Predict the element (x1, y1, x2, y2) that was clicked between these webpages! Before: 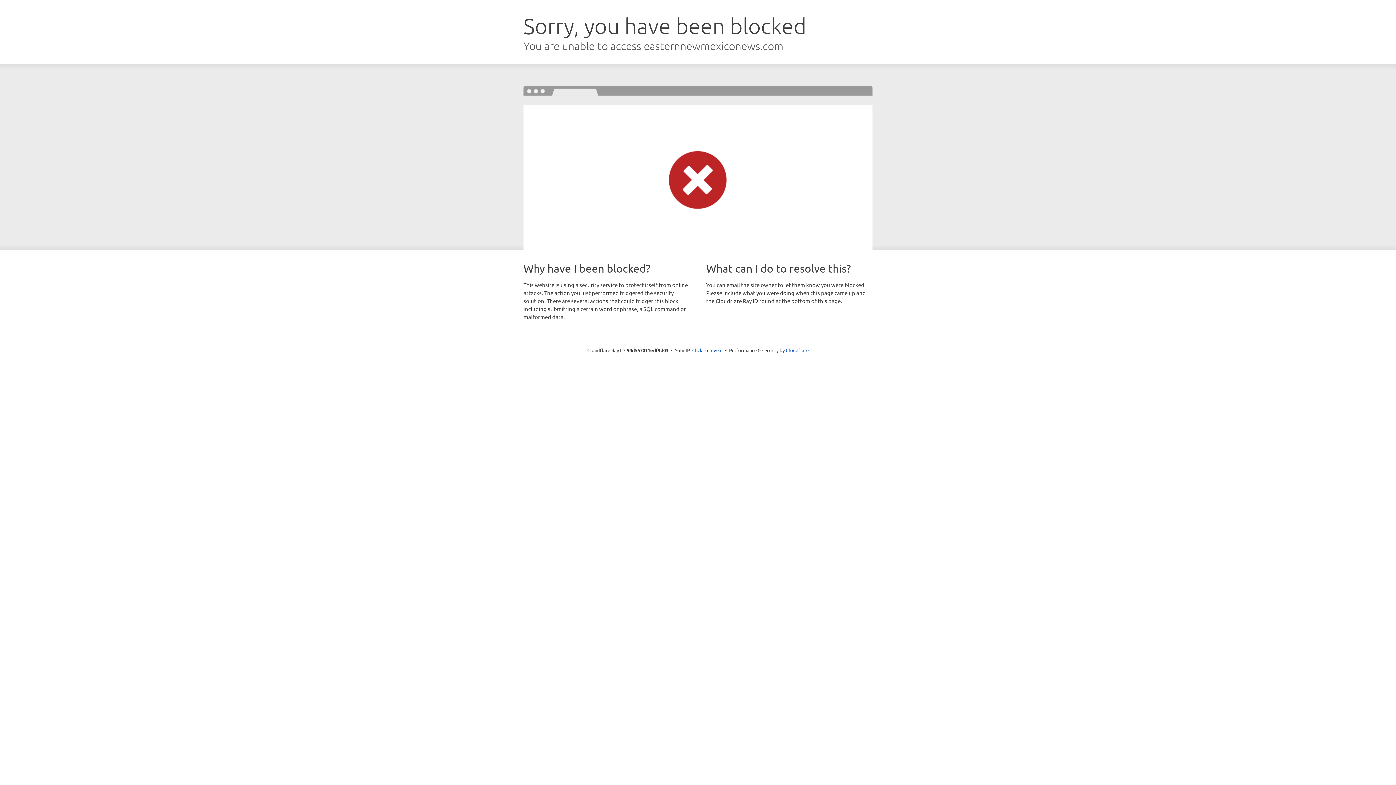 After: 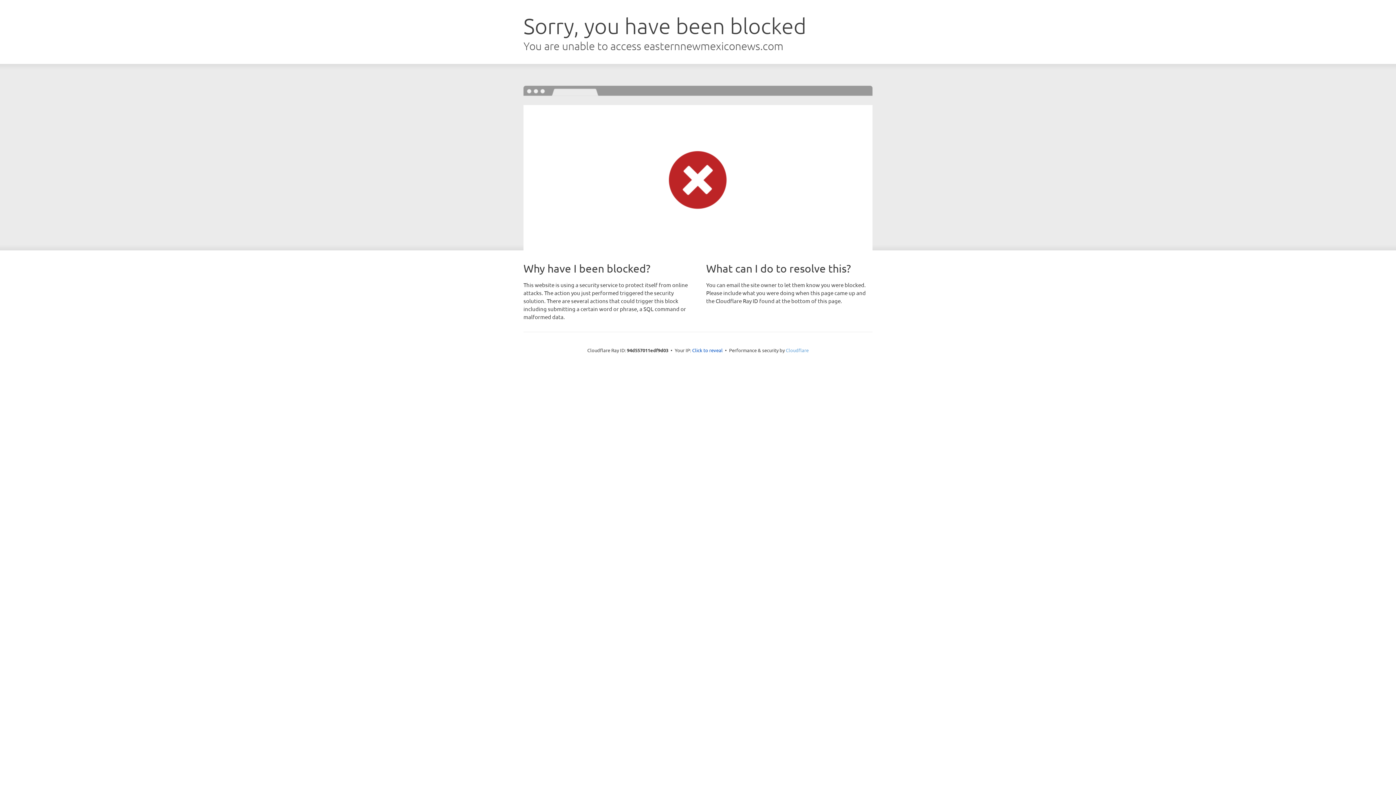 Action: bbox: (786, 347, 808, 353) label: Cloudflare